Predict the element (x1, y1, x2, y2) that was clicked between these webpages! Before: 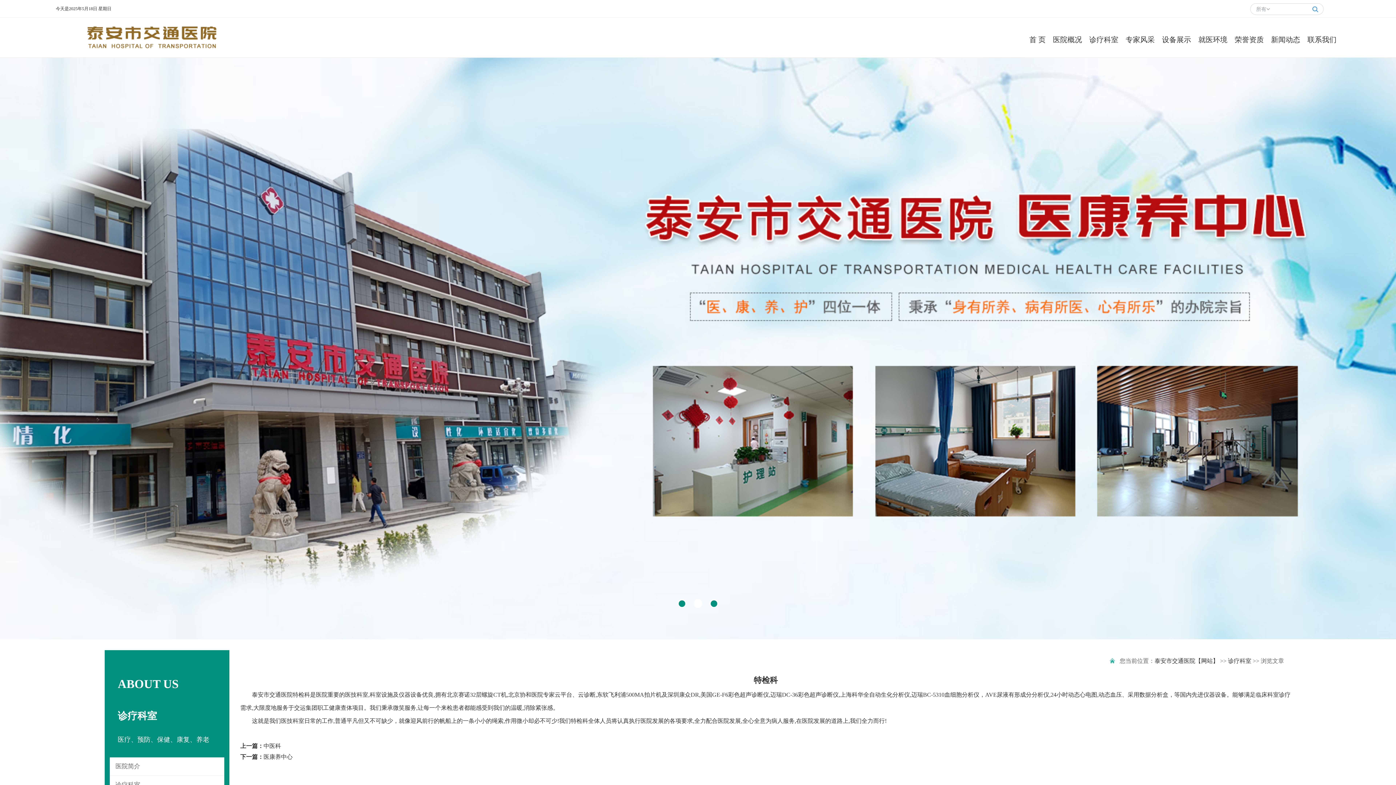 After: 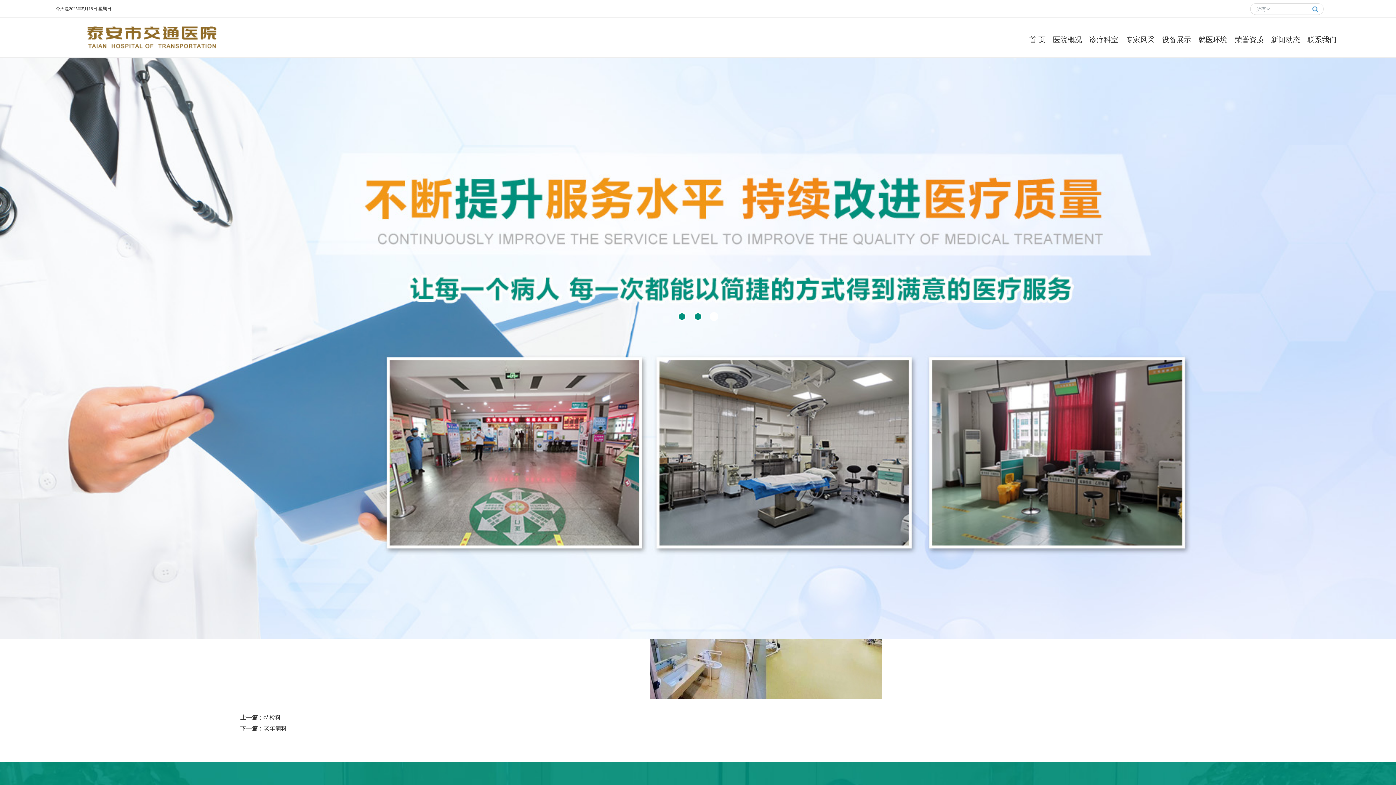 Action: bbox: (263, 754, 292, 760) label: 医康养中心